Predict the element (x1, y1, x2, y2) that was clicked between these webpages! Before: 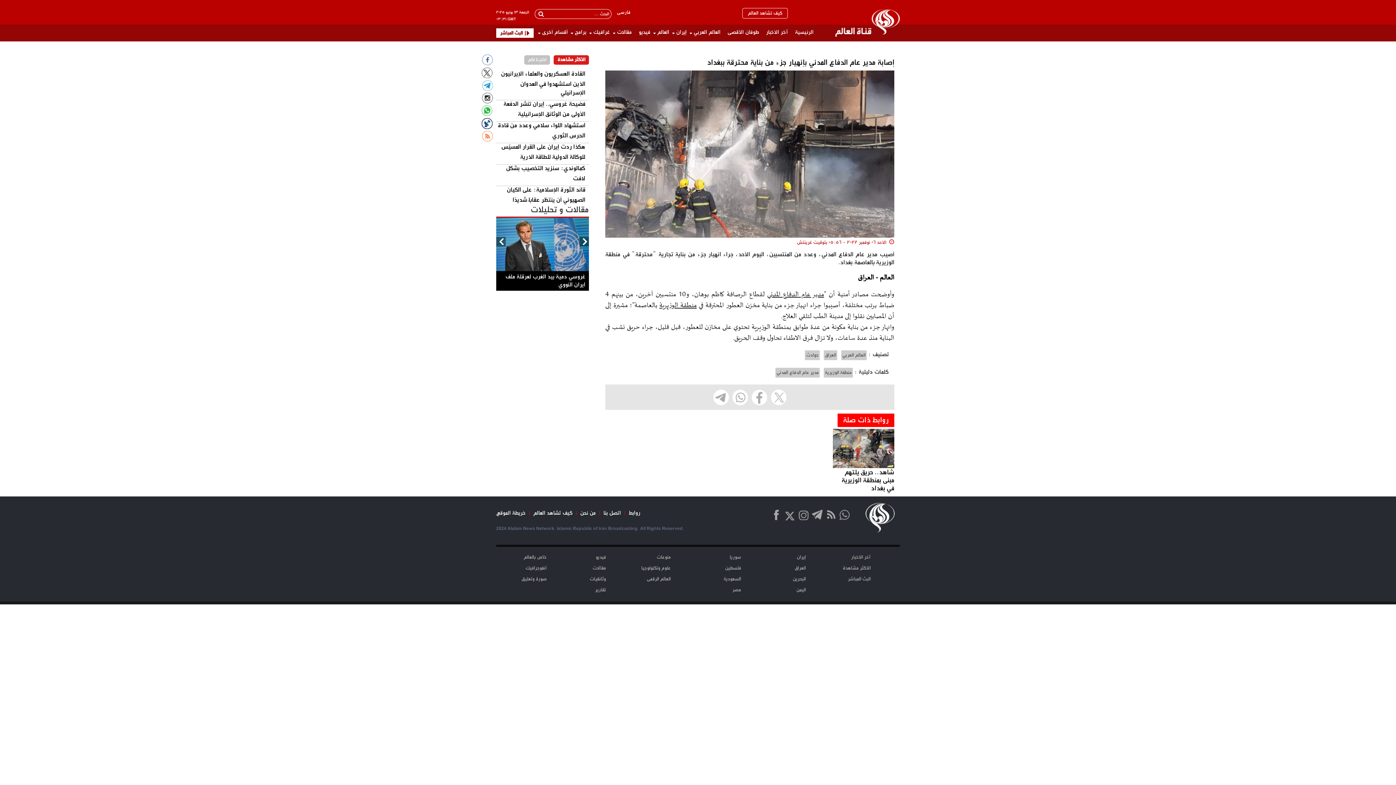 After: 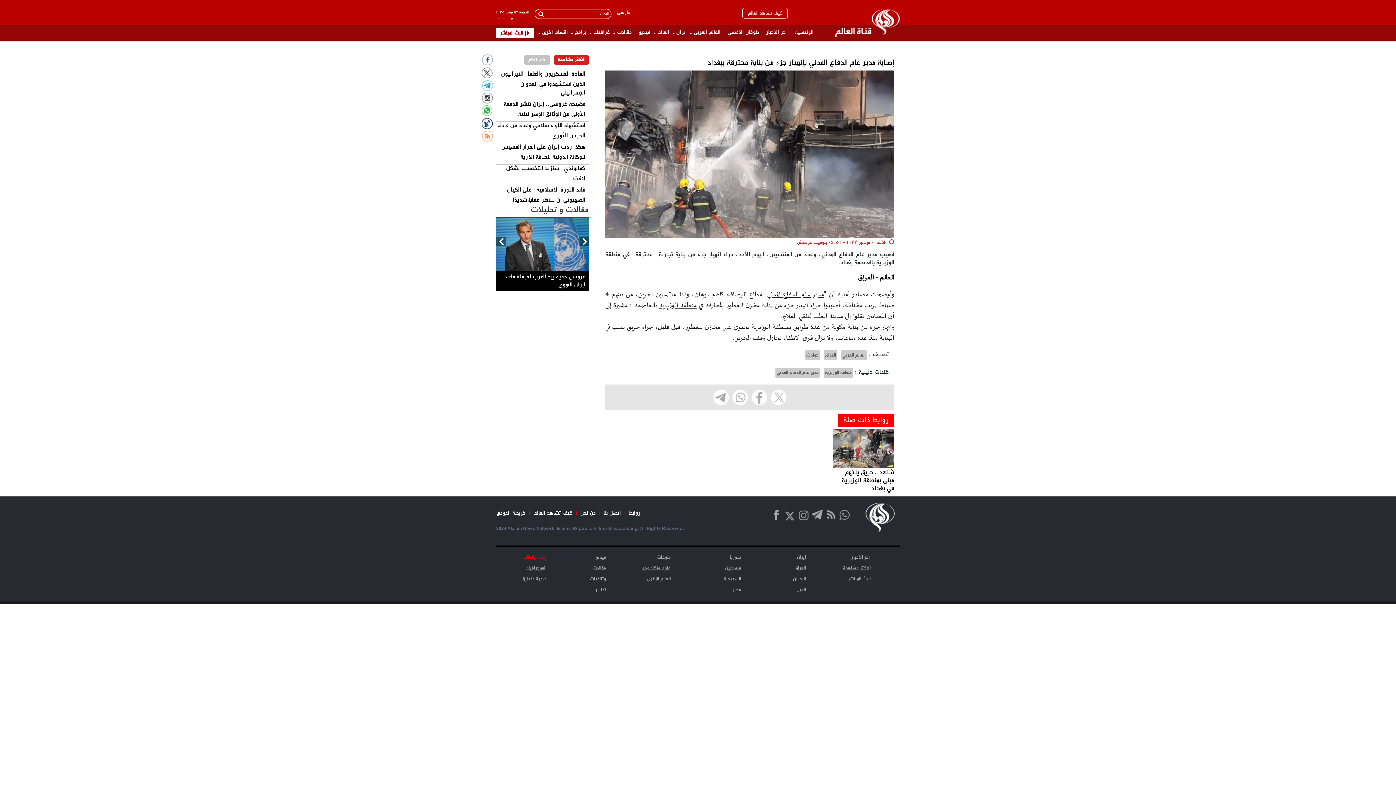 Action: bbox: (523, 553, 546, 561) label: خاص بالعالم